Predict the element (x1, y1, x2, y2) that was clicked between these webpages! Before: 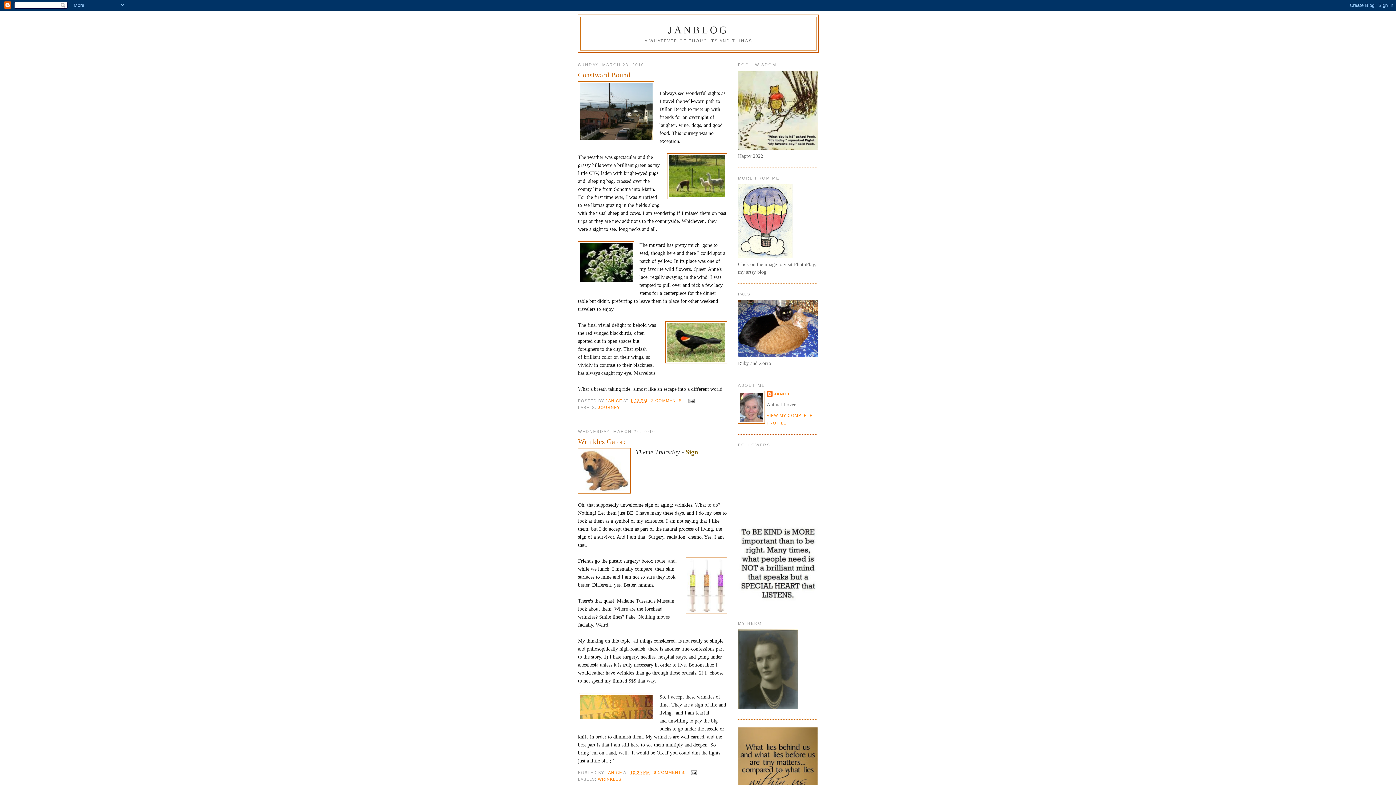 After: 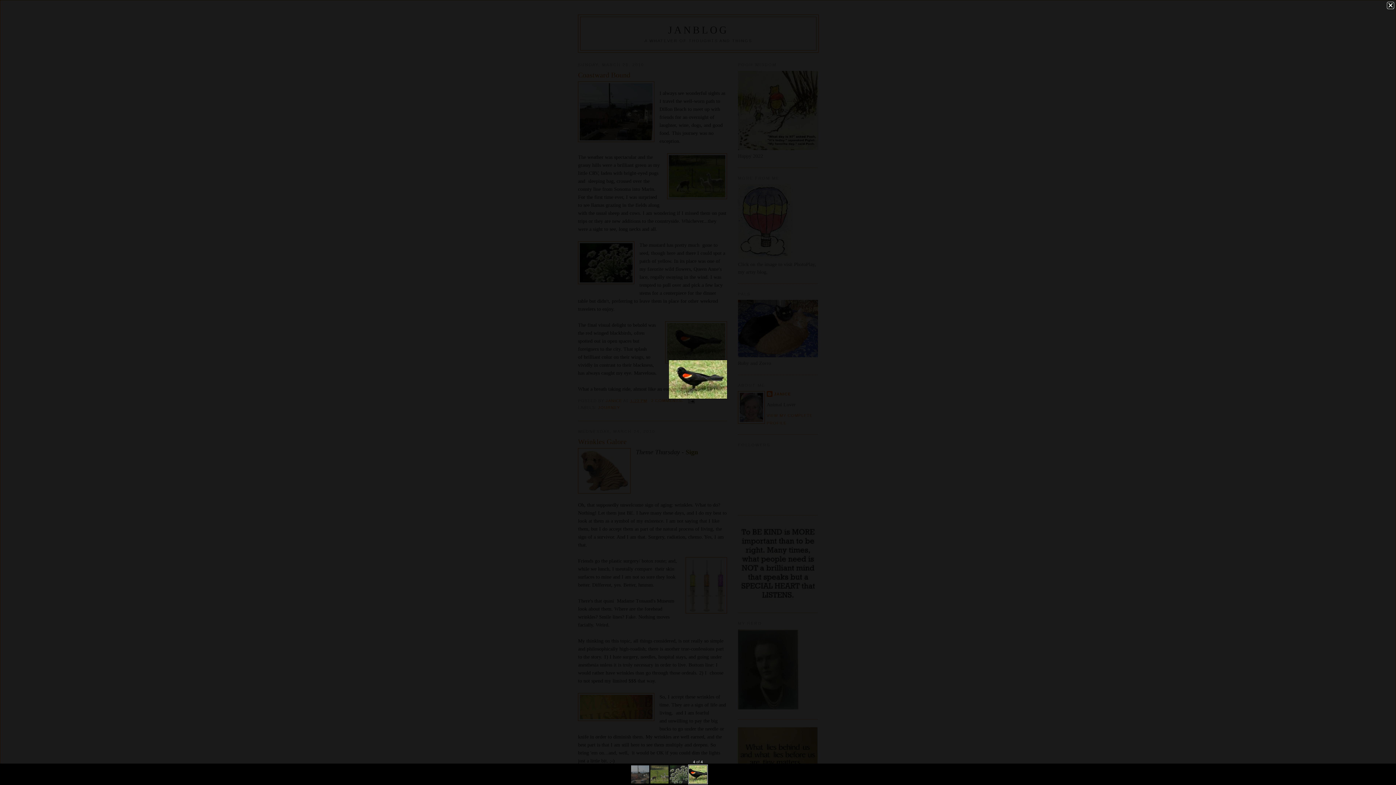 Action: bbox: (665, 321, 727, 366)